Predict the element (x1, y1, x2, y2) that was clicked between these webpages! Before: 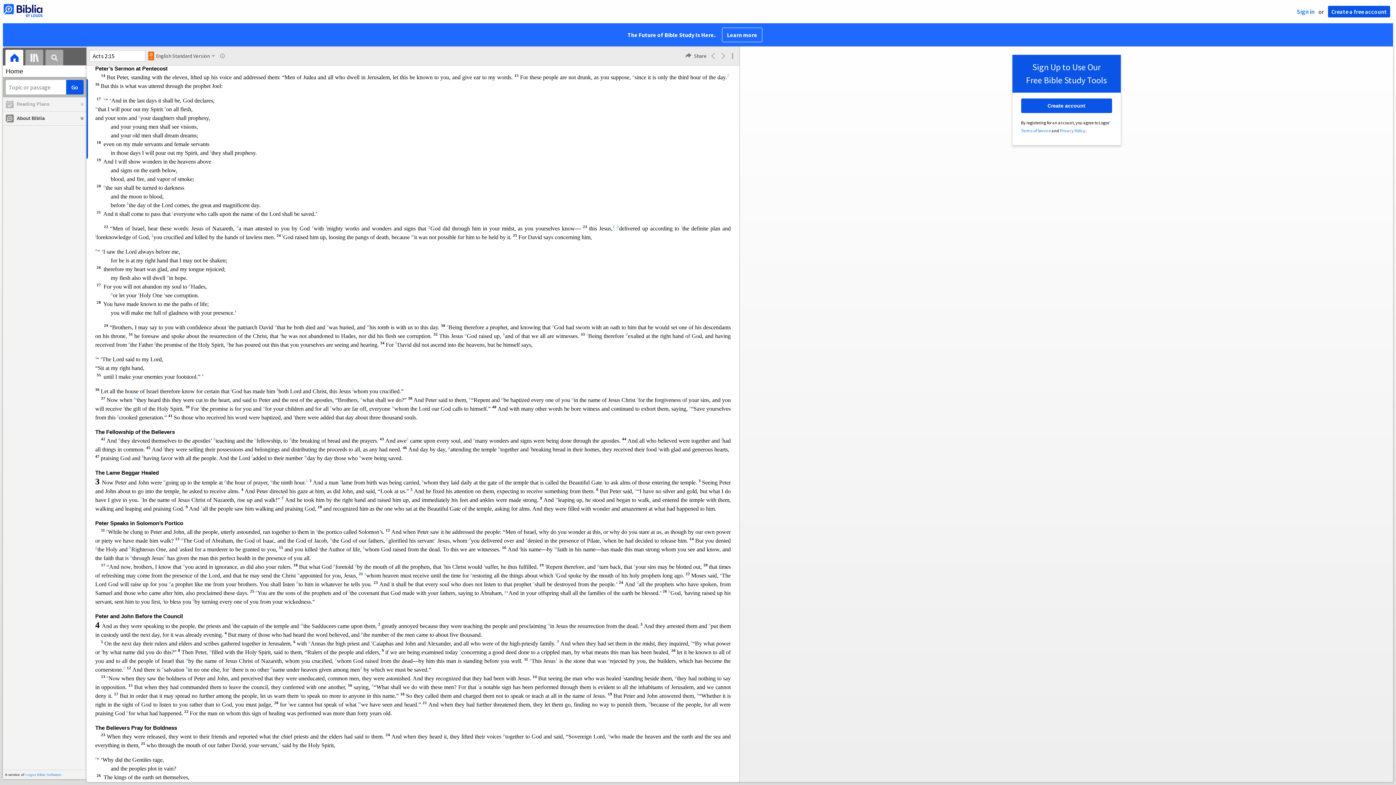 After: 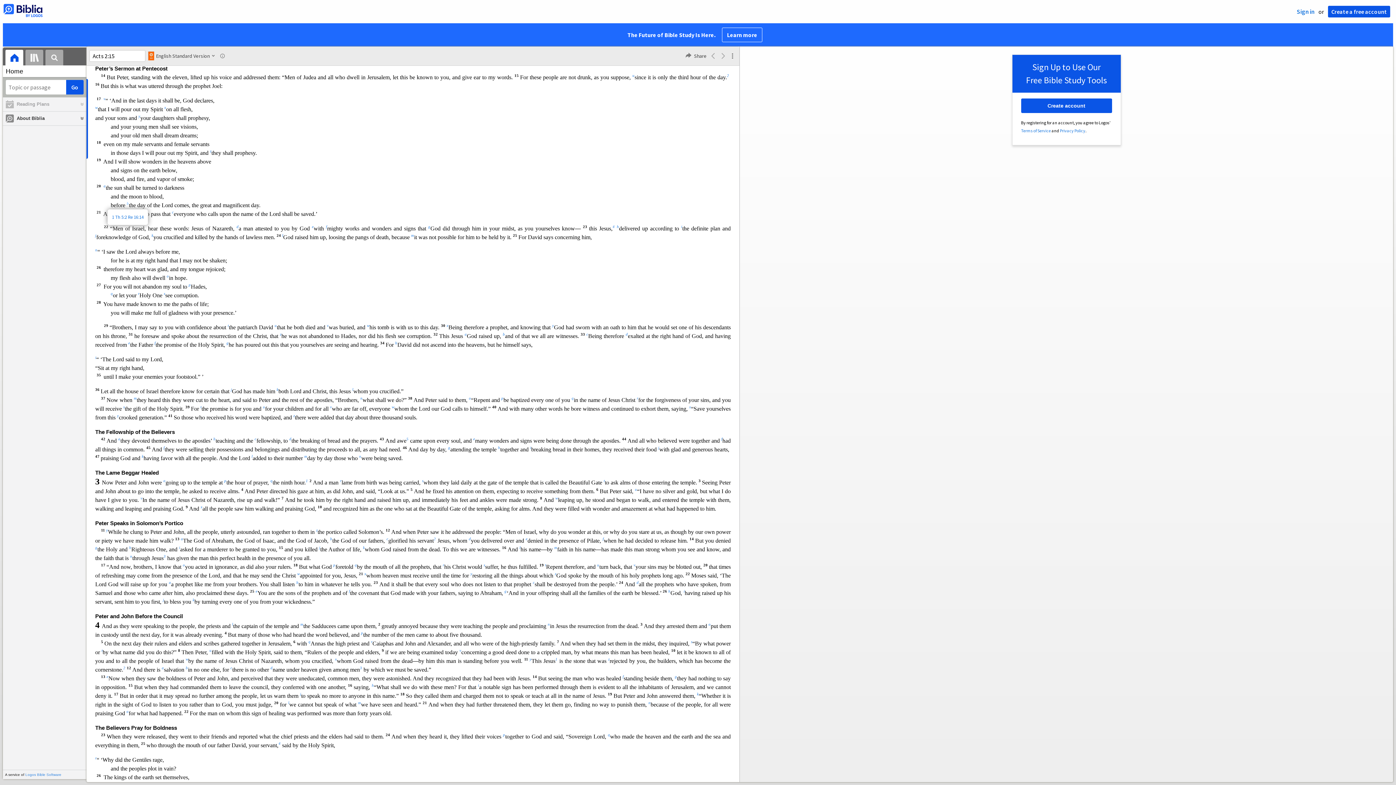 Action: label: b bbox: (126, 202, 128, 208)